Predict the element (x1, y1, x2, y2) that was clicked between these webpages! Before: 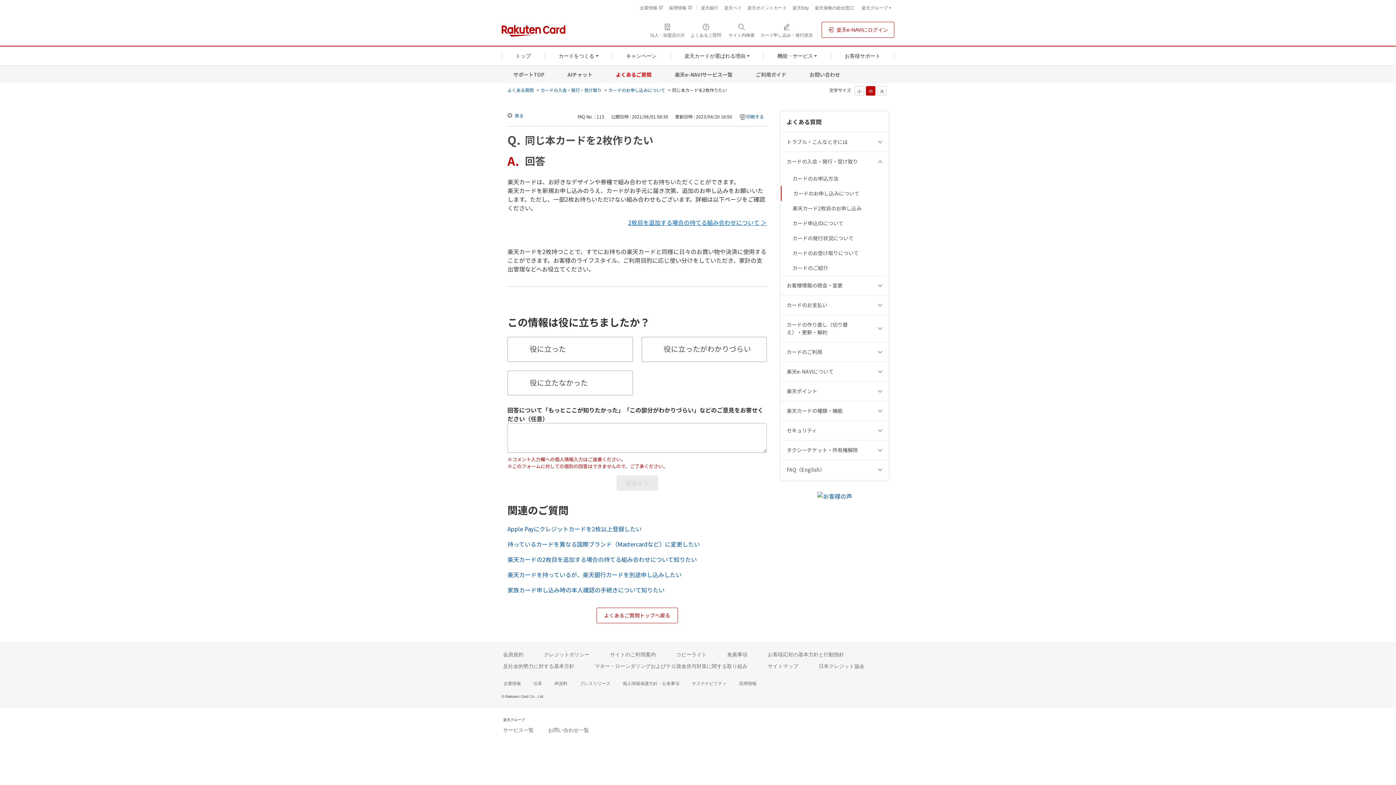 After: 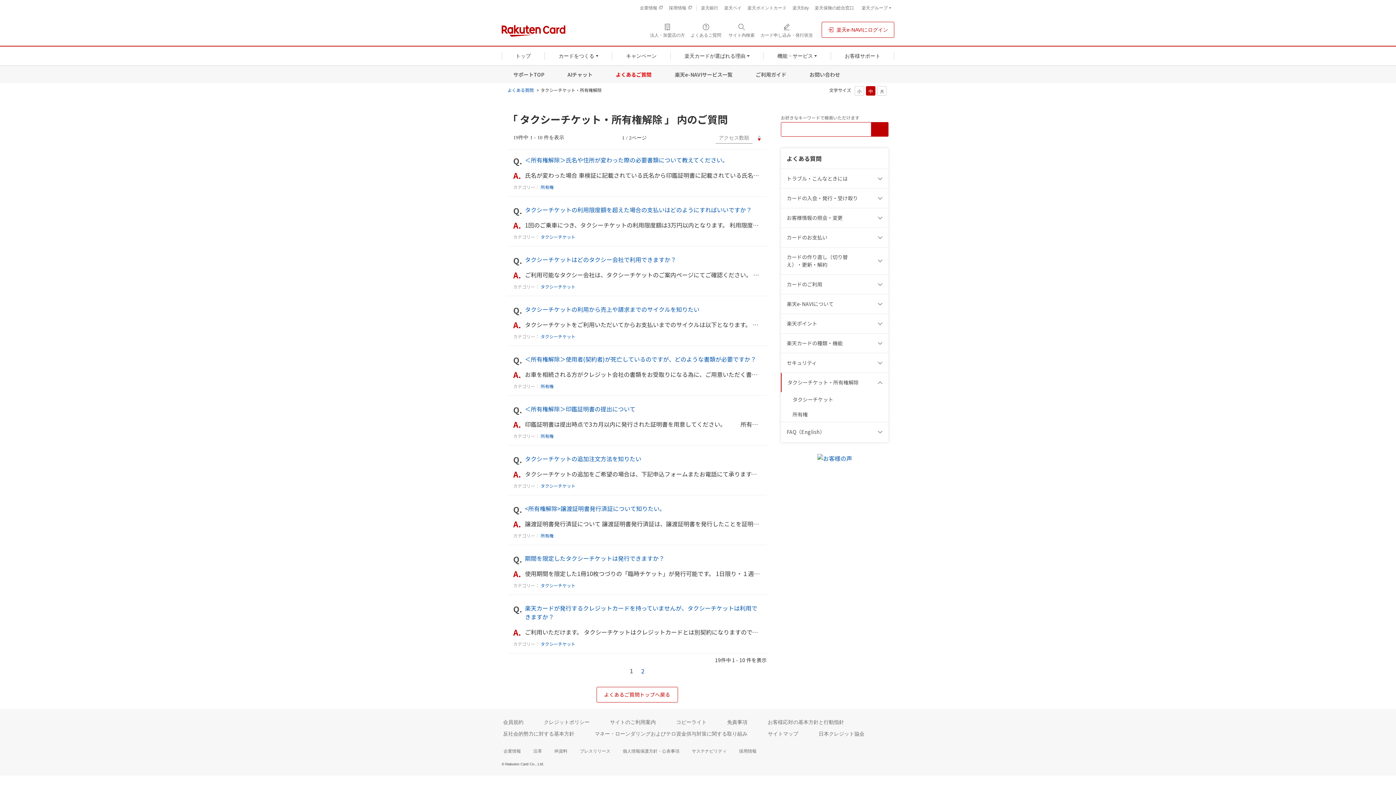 Action: bbox: (781, 440, 874, 460) label: タクシーチケット・所有権解除